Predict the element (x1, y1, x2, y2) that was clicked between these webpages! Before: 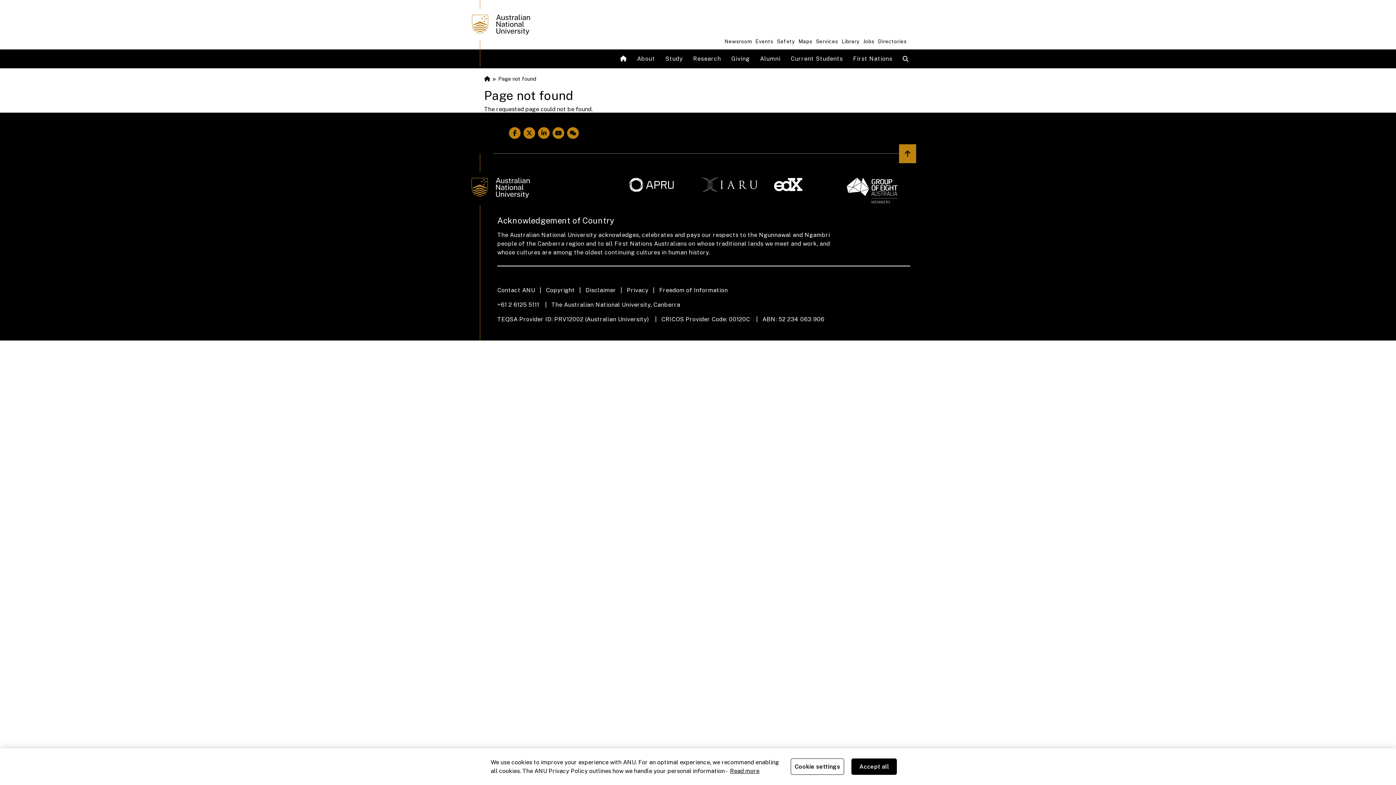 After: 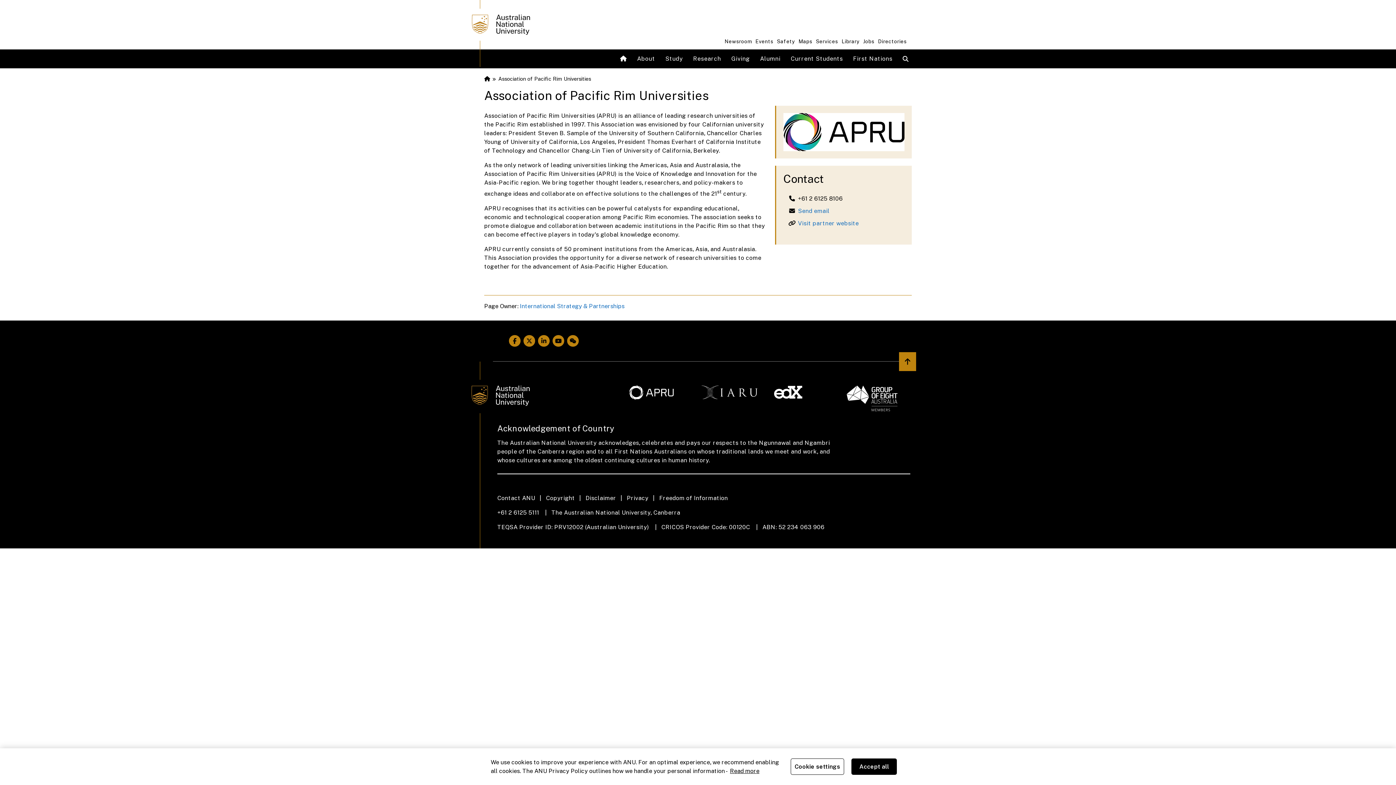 Action: bbox: (629, 177, 693, 191)